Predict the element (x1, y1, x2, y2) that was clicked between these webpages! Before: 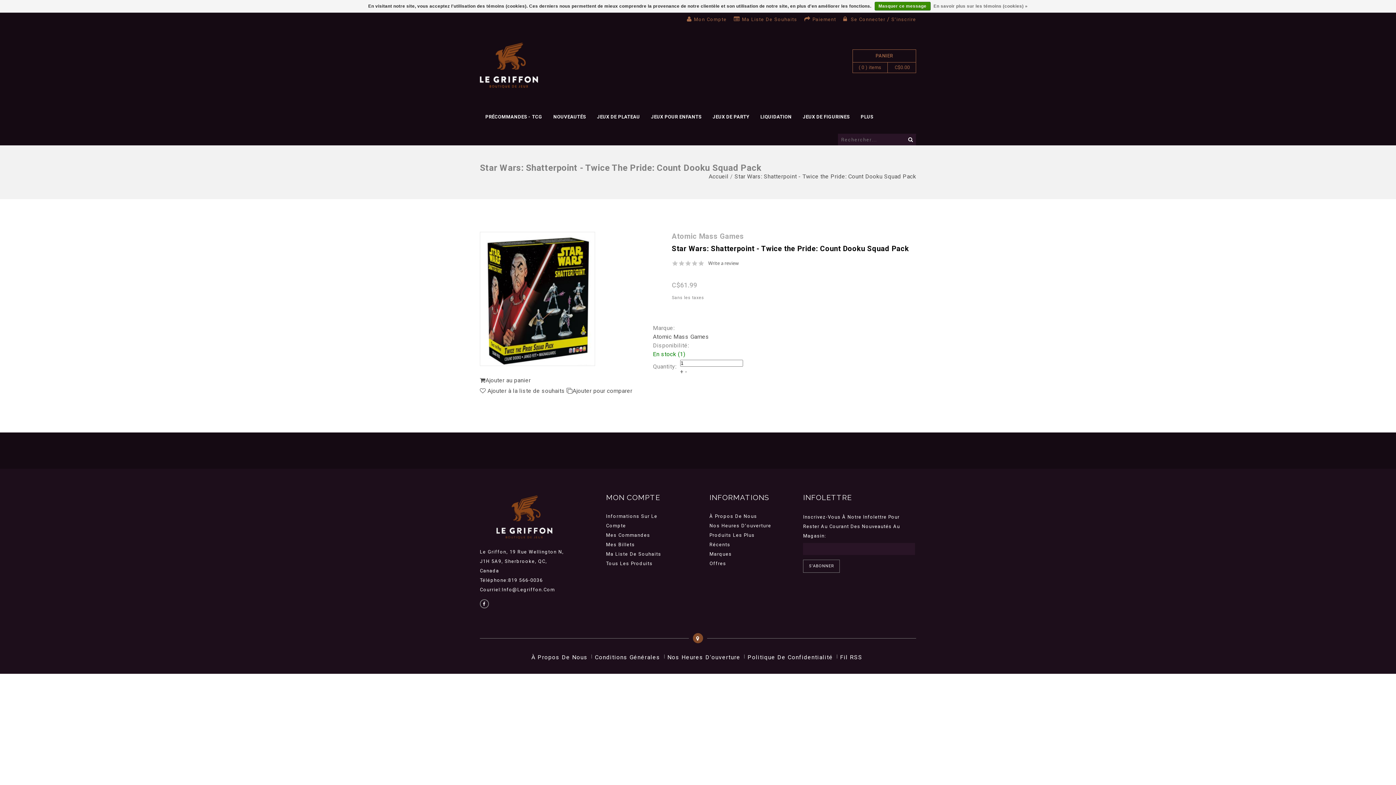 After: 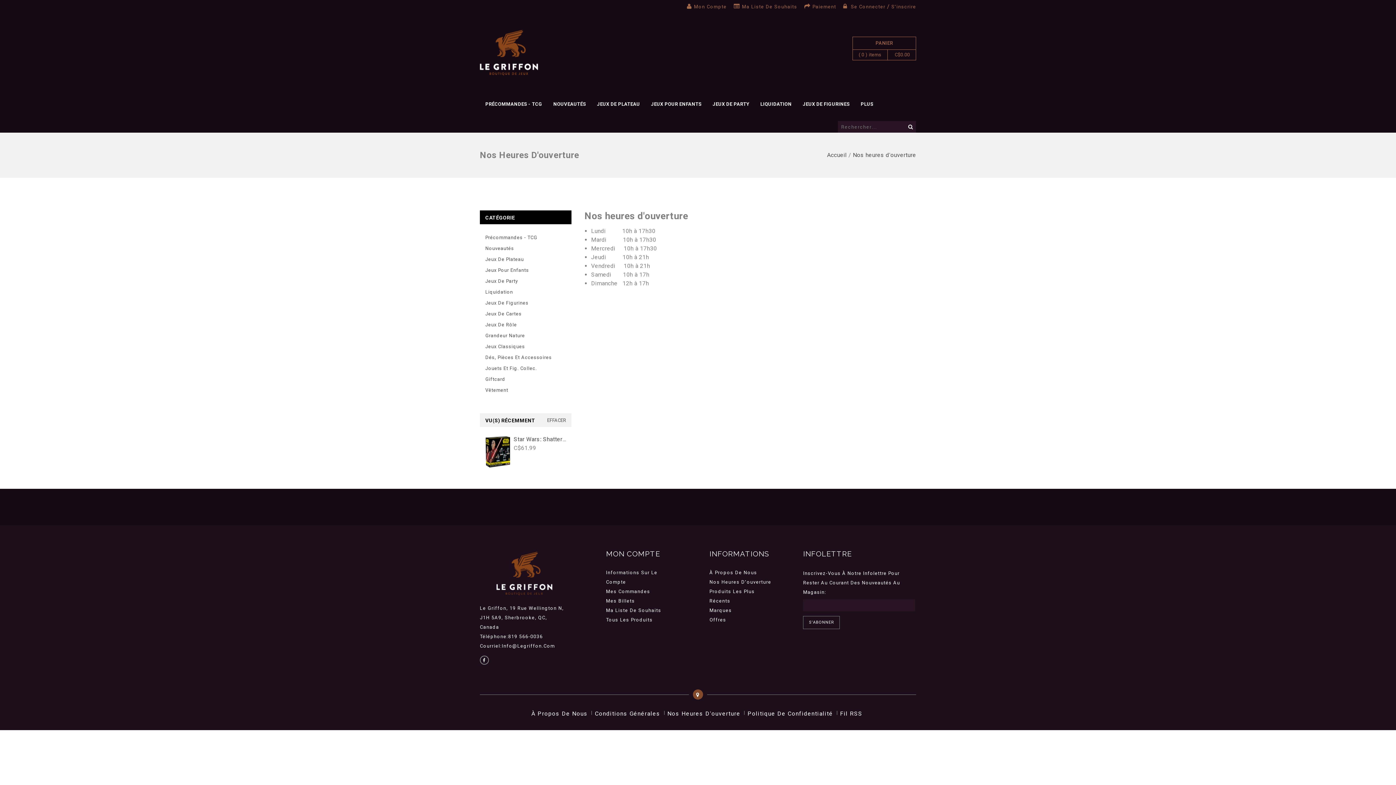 Action: bbox: (709, 523, 771, 528) label: Nos Heures D'ouverture